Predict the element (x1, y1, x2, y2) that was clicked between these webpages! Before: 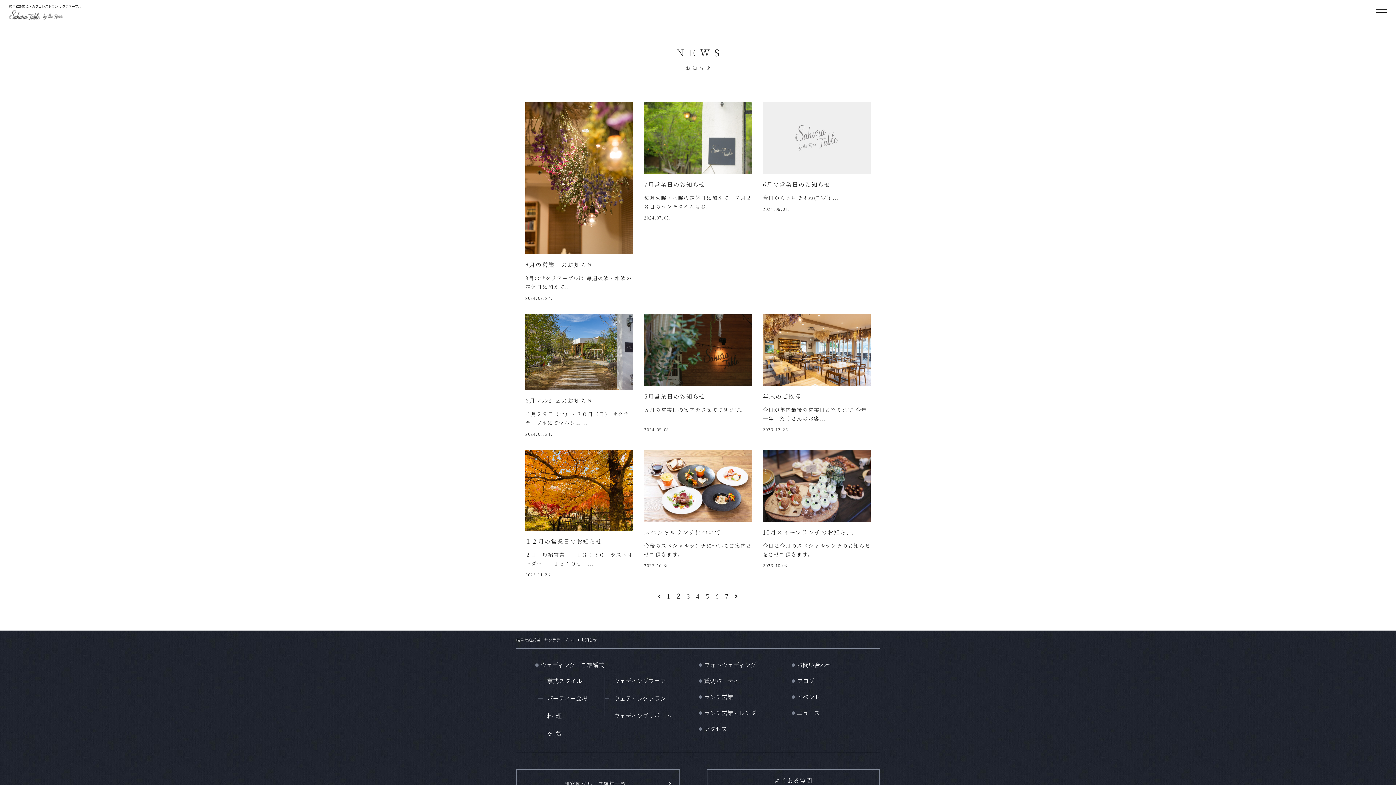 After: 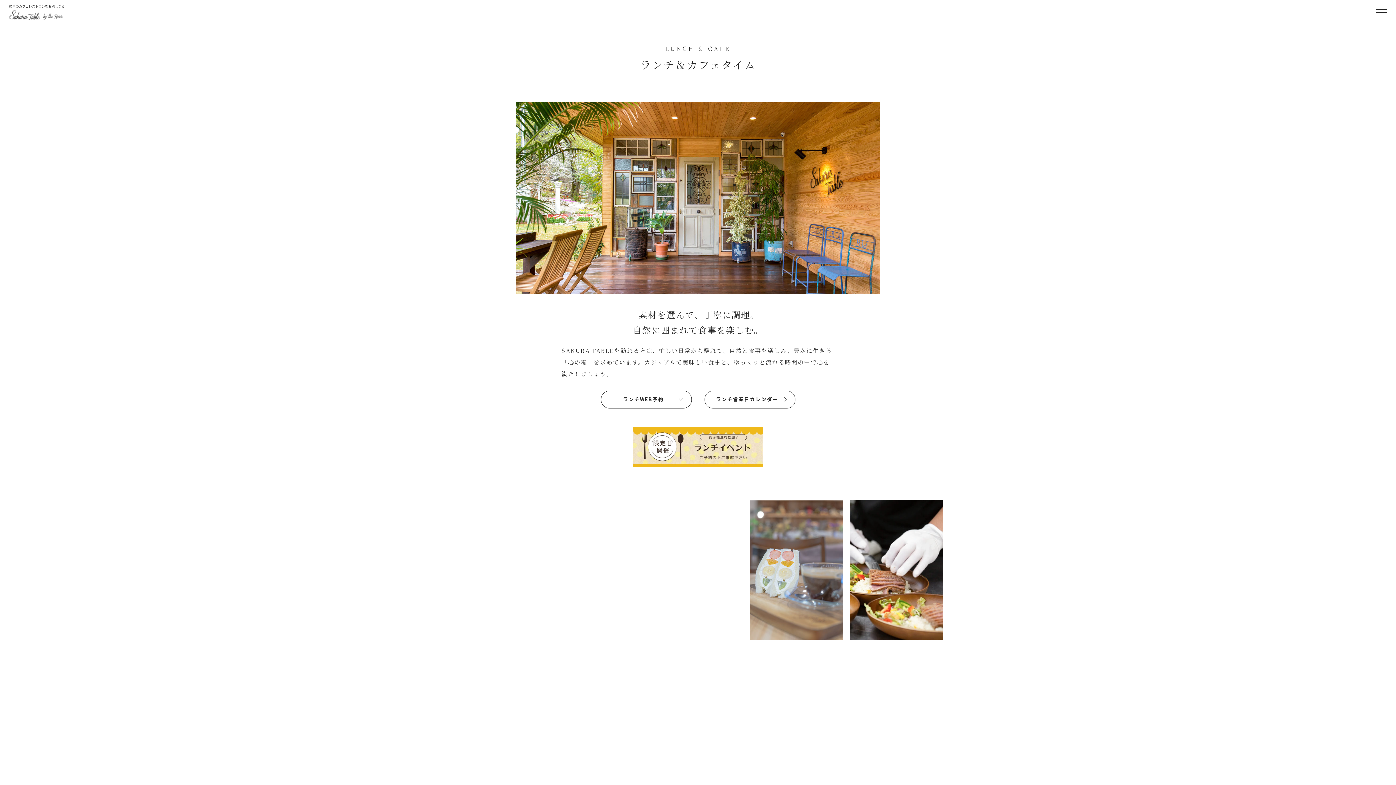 Action: bbox: (698, 692, 733, 701) label: ●ランチ営業